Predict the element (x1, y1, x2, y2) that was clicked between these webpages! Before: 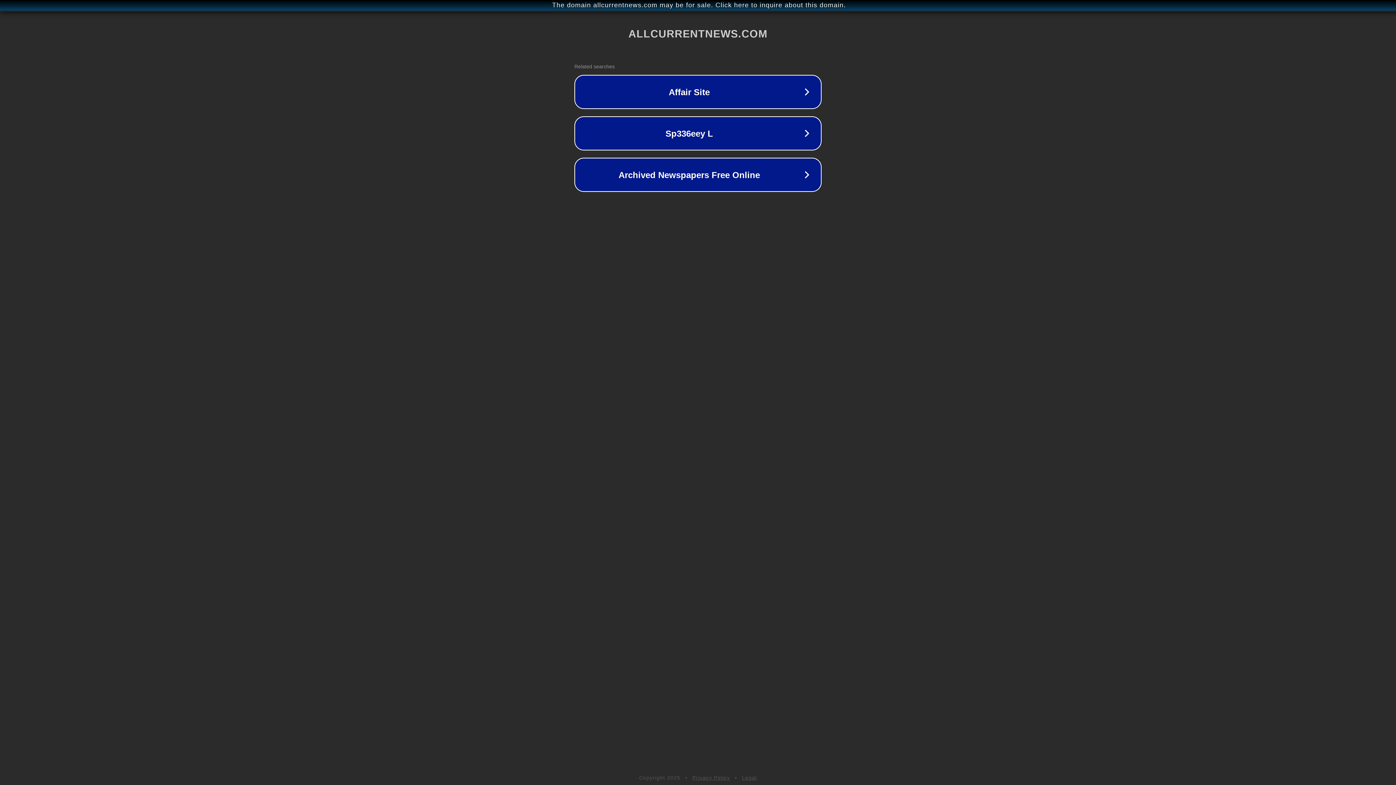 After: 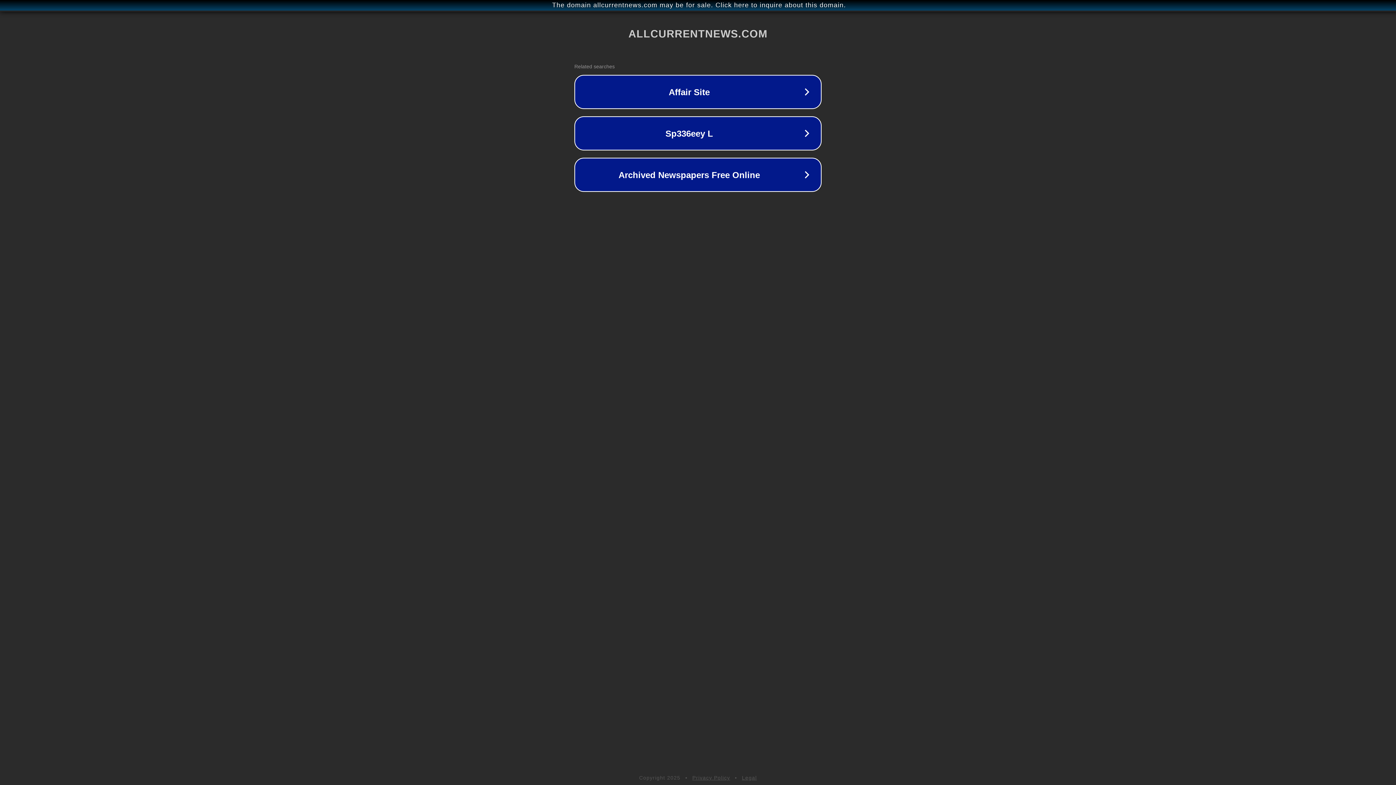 Action: bbox: (692, 775, 730, 781) label: Privacy Policy